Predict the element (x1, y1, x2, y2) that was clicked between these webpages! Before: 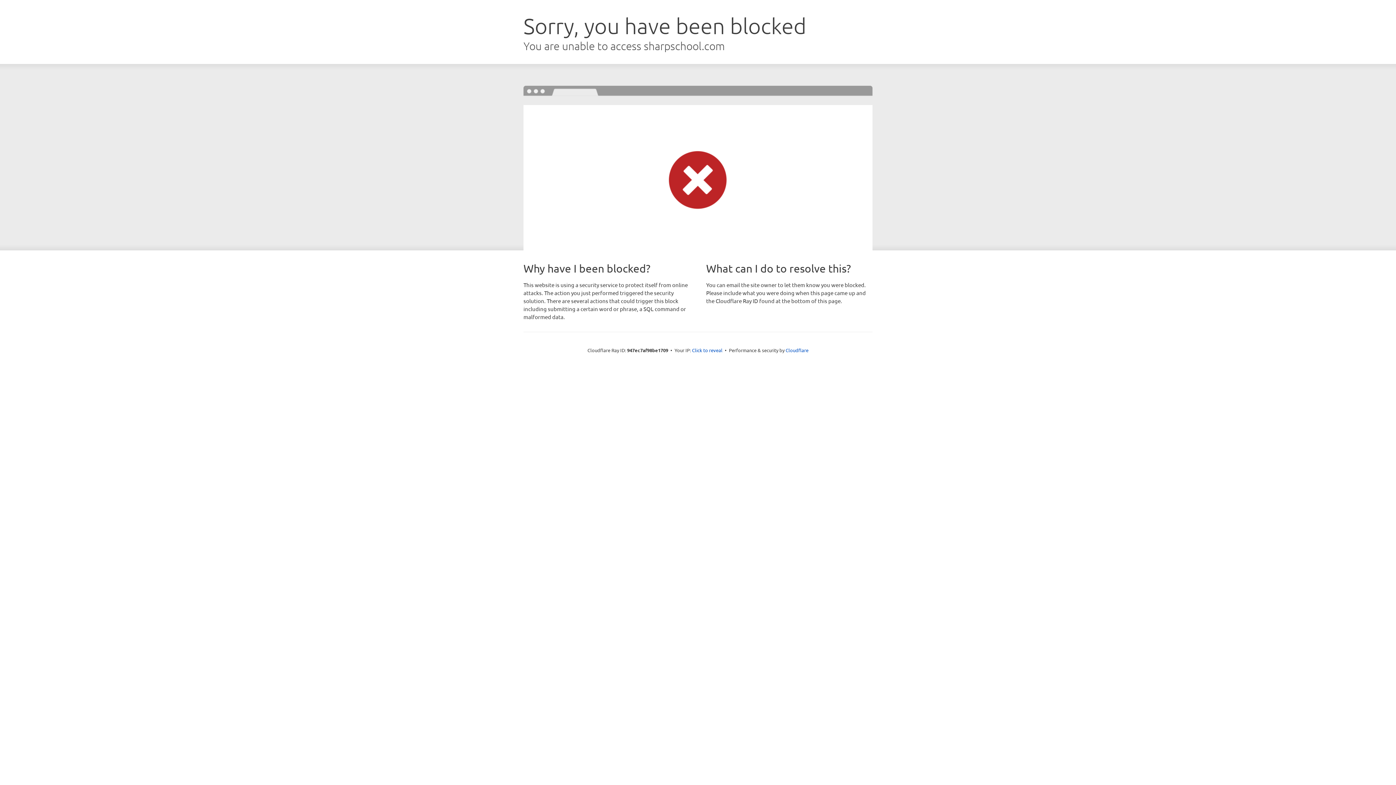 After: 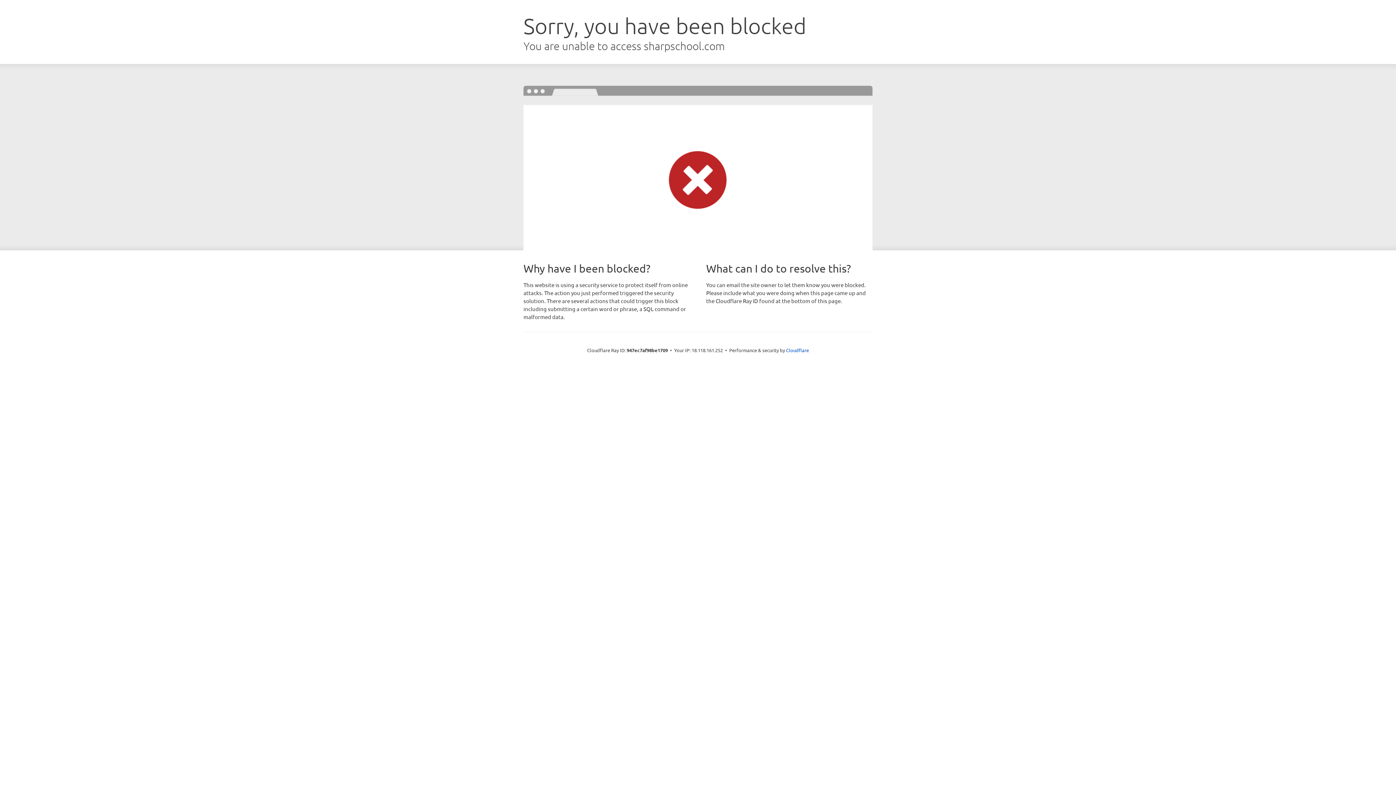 Action: bbox: (692, 346, 722, 353) label: Click to reveal